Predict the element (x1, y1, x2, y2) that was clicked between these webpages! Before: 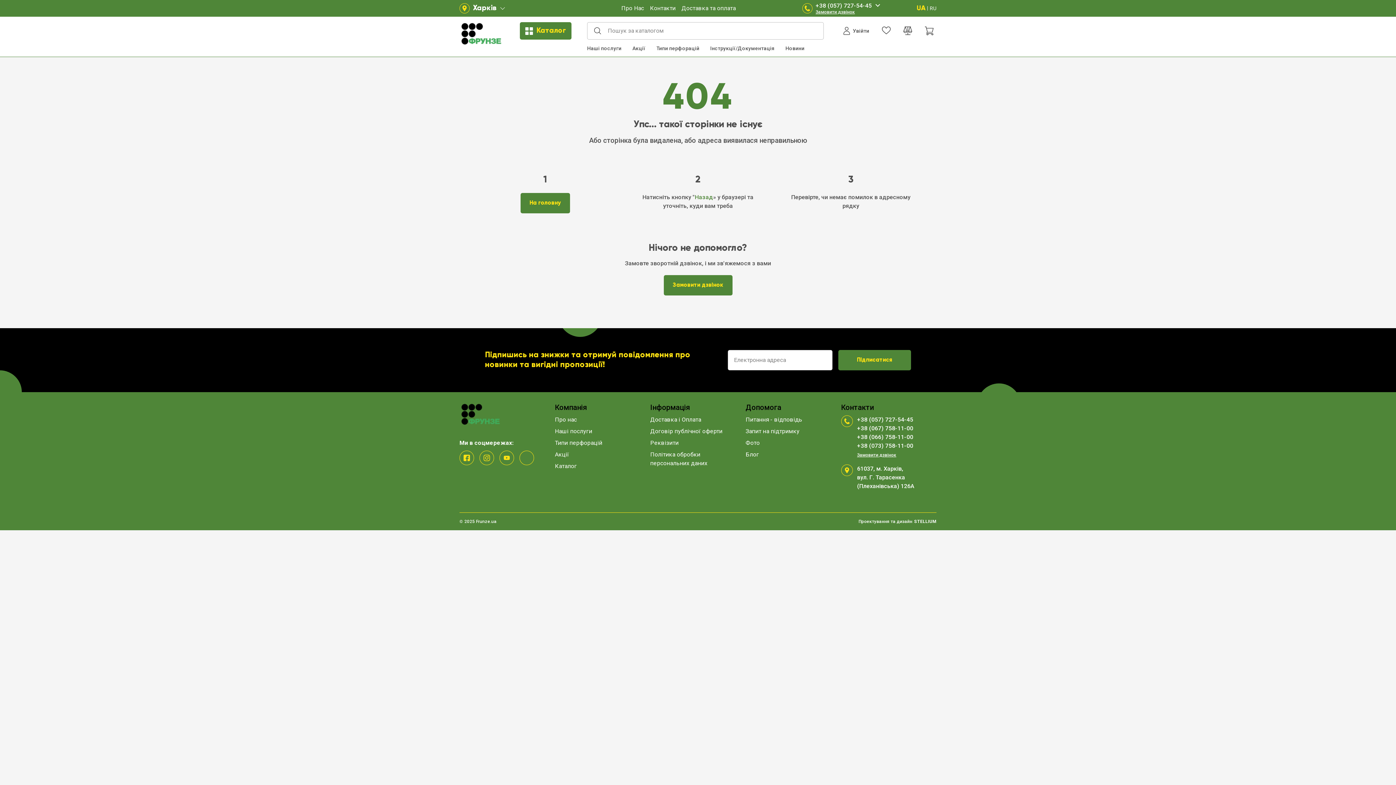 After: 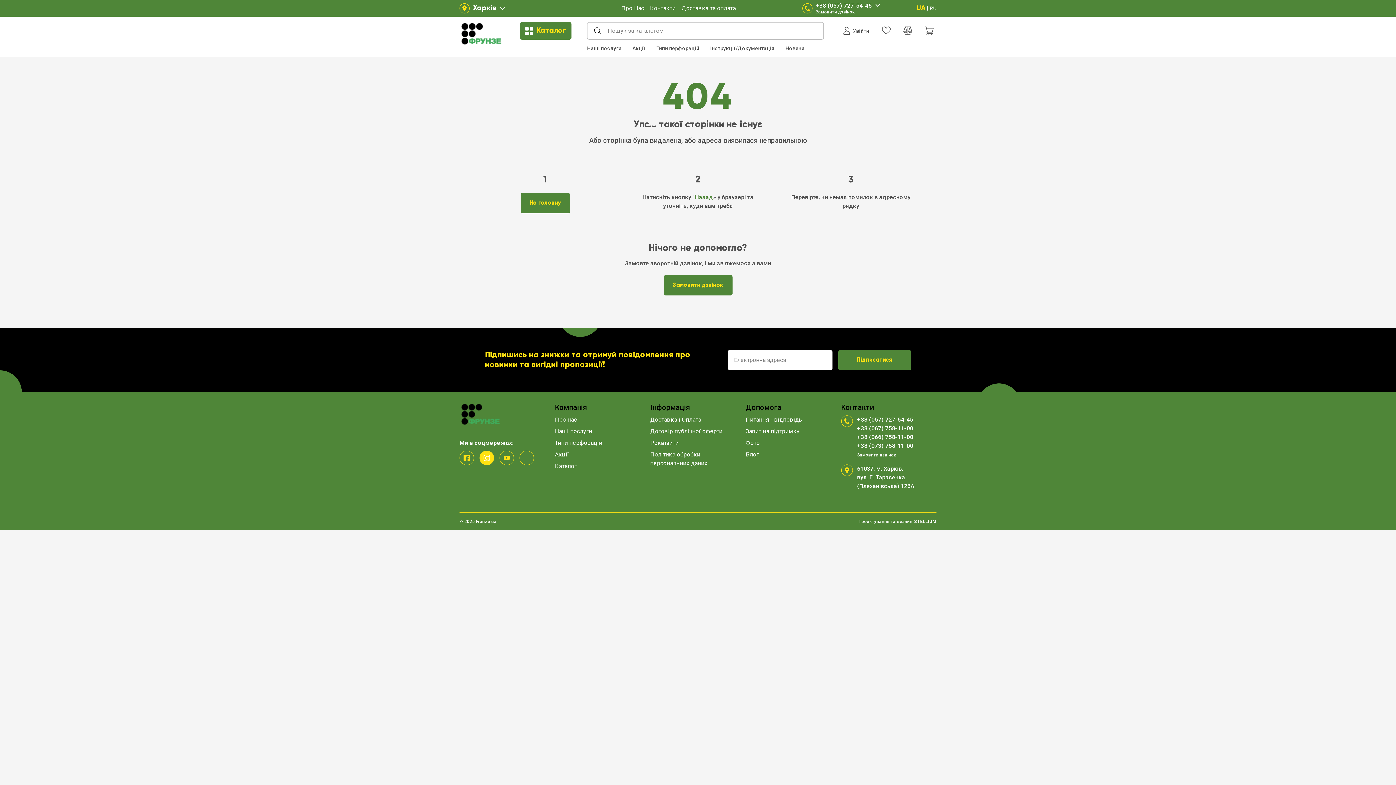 Action: bbox: (479, 450, 494, 465)